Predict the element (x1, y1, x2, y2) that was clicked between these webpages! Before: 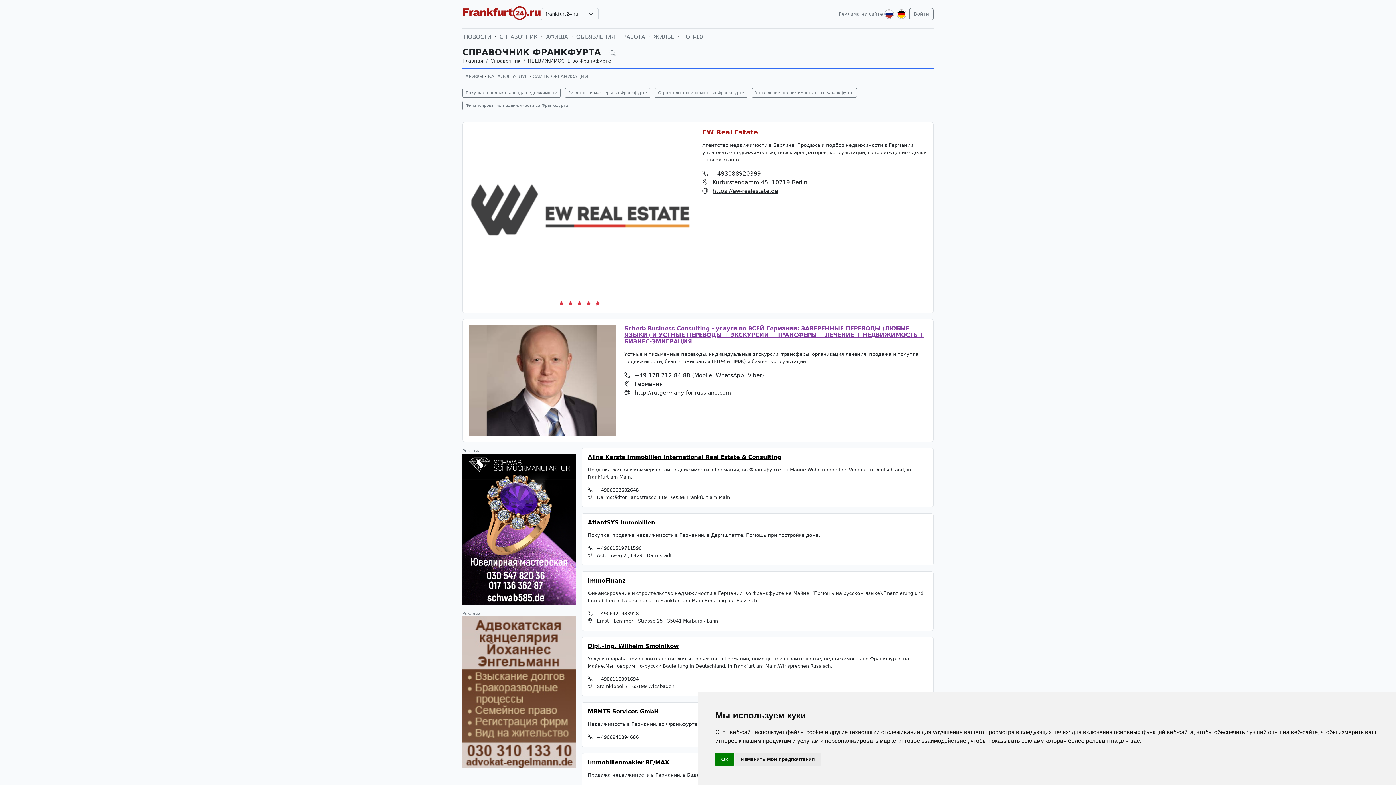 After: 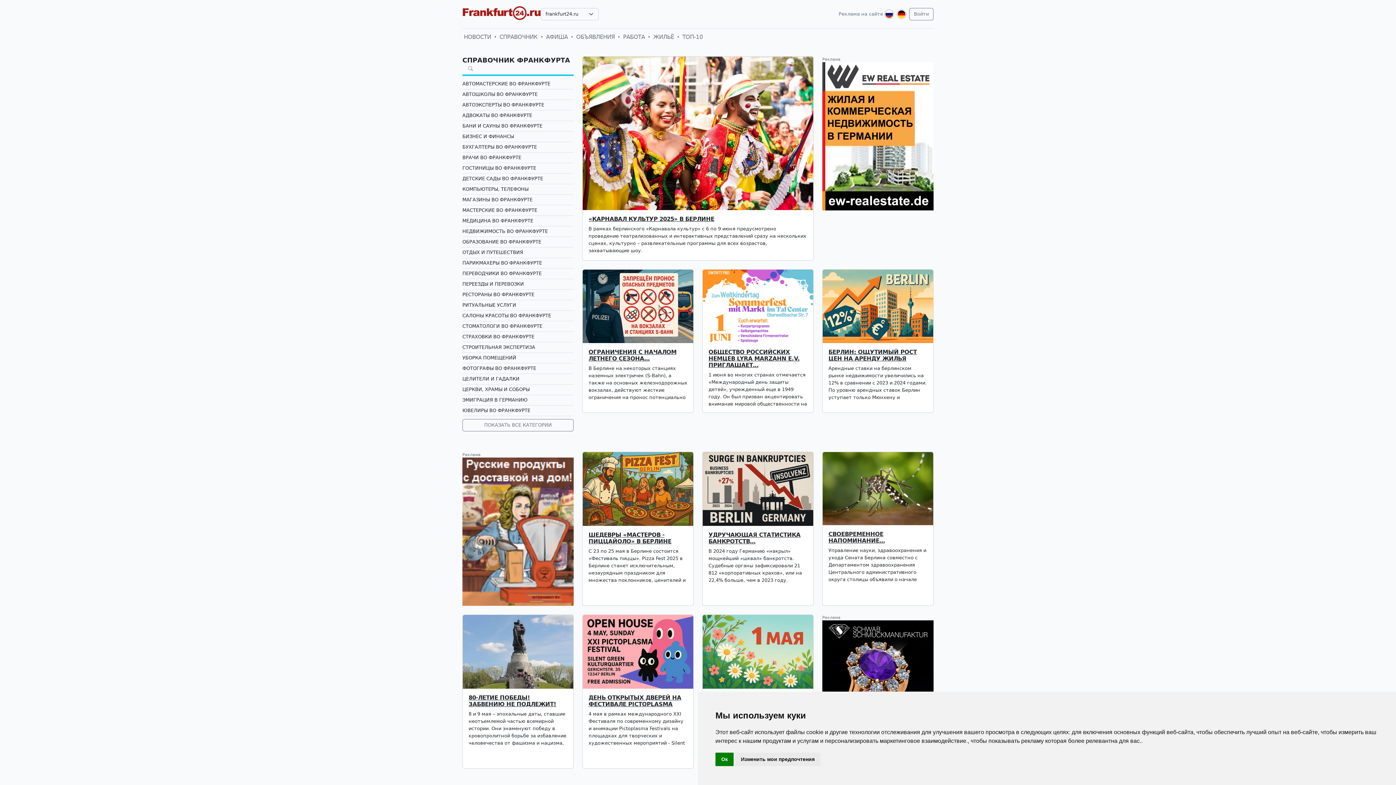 Action: label: Главная bbox: (462, 58, 483, 63)